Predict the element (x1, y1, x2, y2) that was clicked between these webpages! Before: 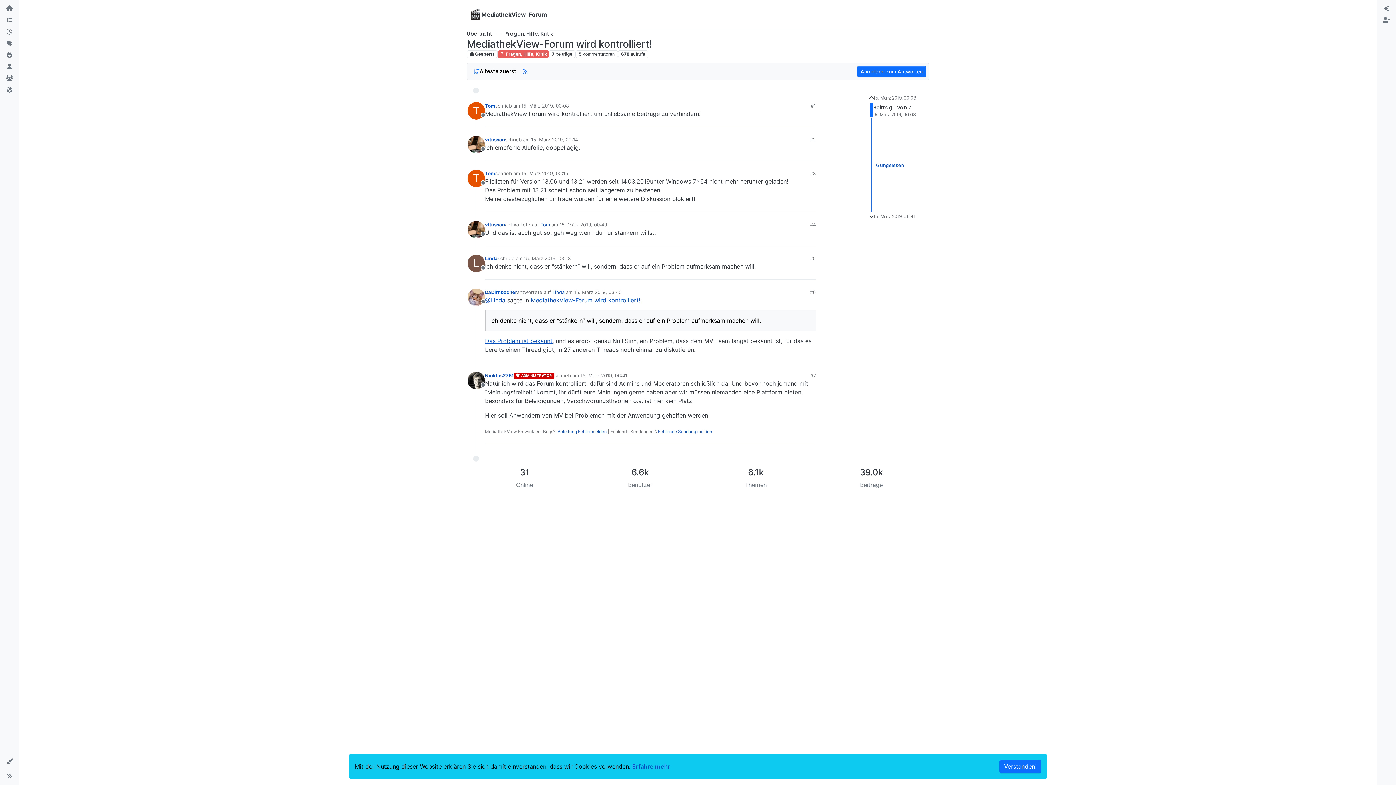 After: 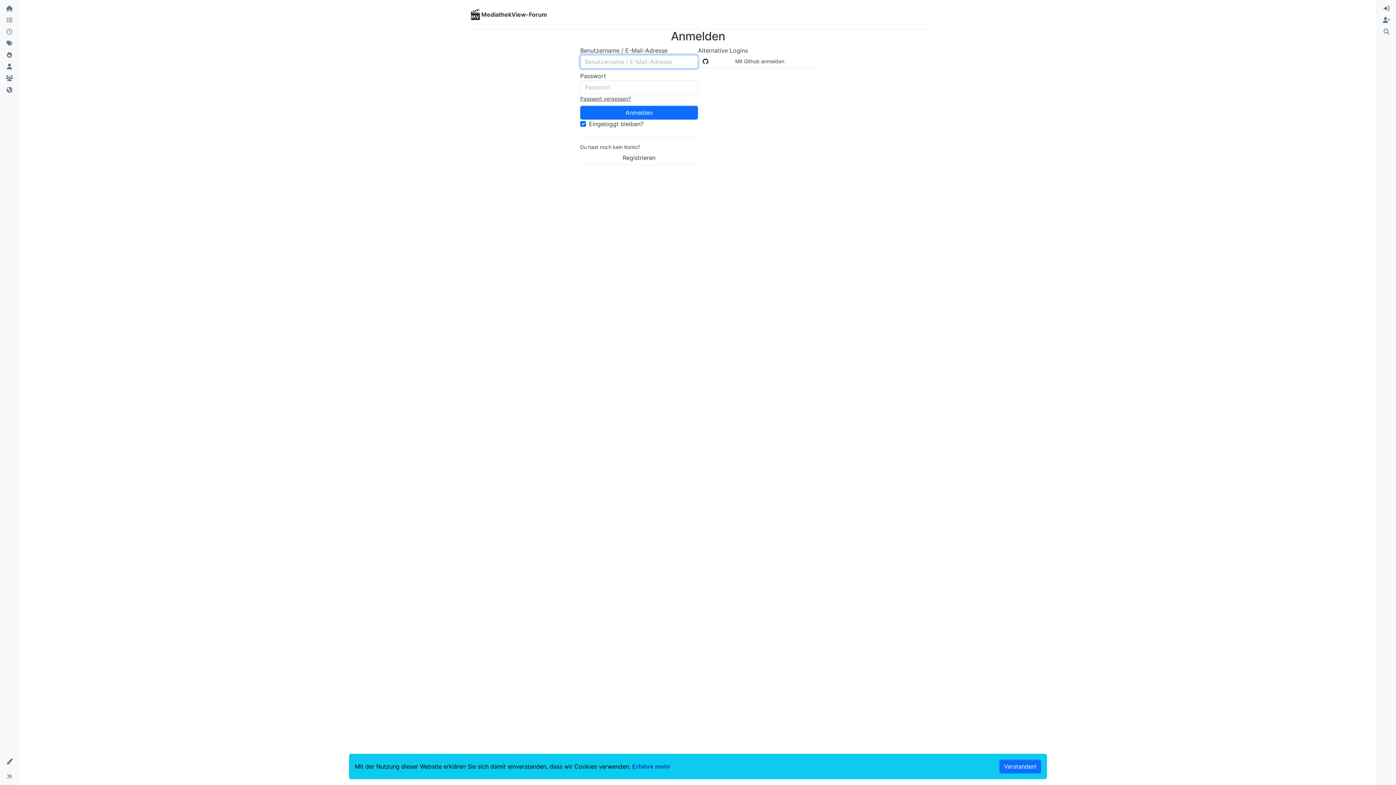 Action: label: Benutzeravatar für vitusson bbox: (467, 221, 485, 238)